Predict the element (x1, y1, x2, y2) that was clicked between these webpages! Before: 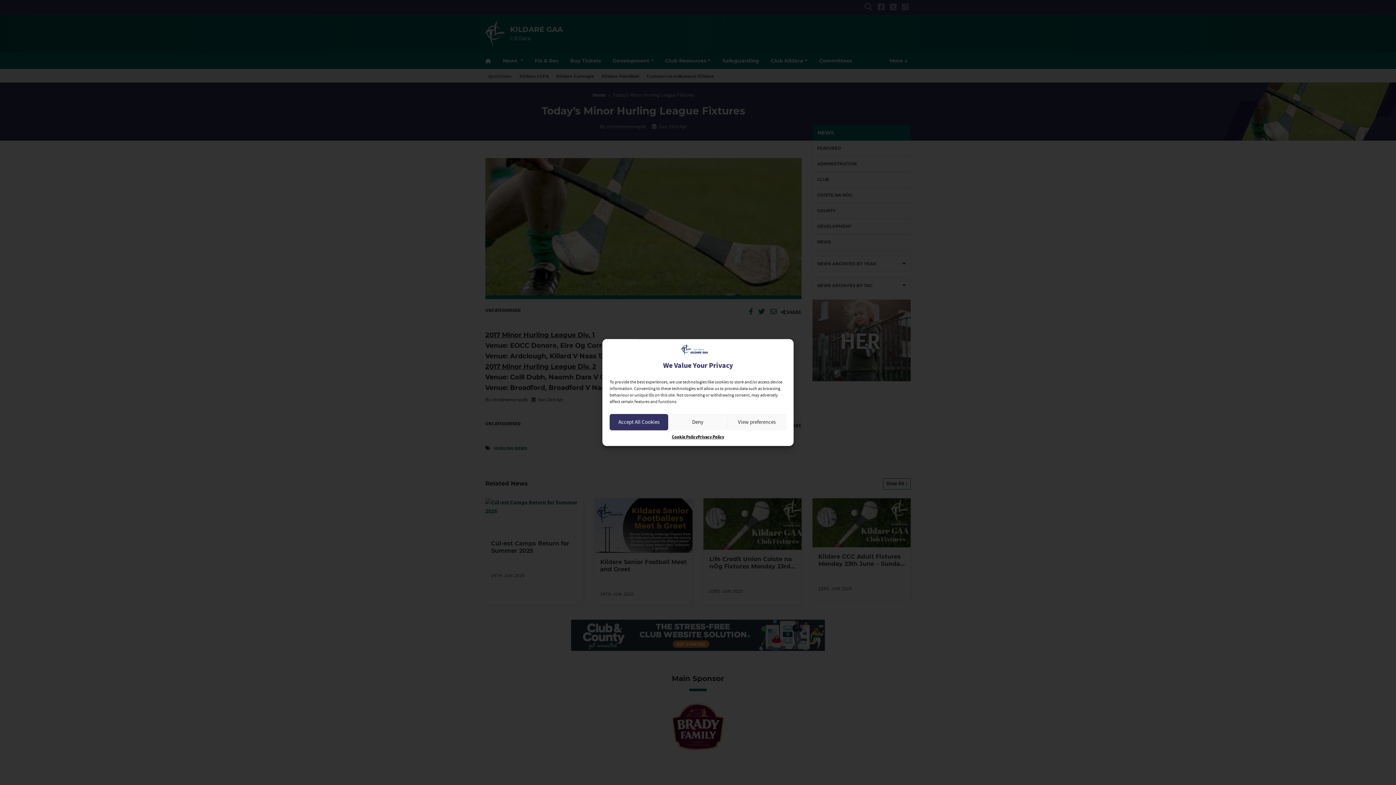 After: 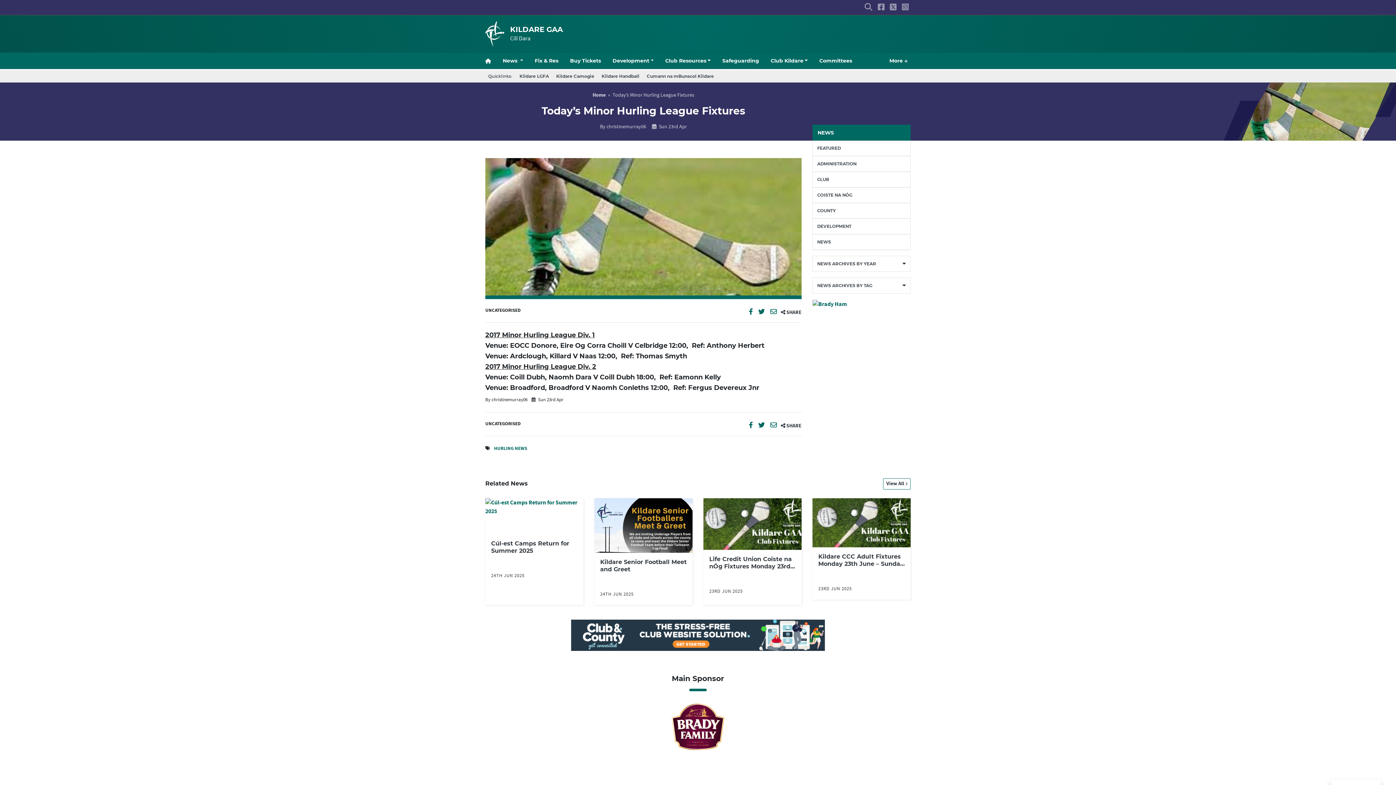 Action: bbox: (668, 414, 727, 430) label: Deny